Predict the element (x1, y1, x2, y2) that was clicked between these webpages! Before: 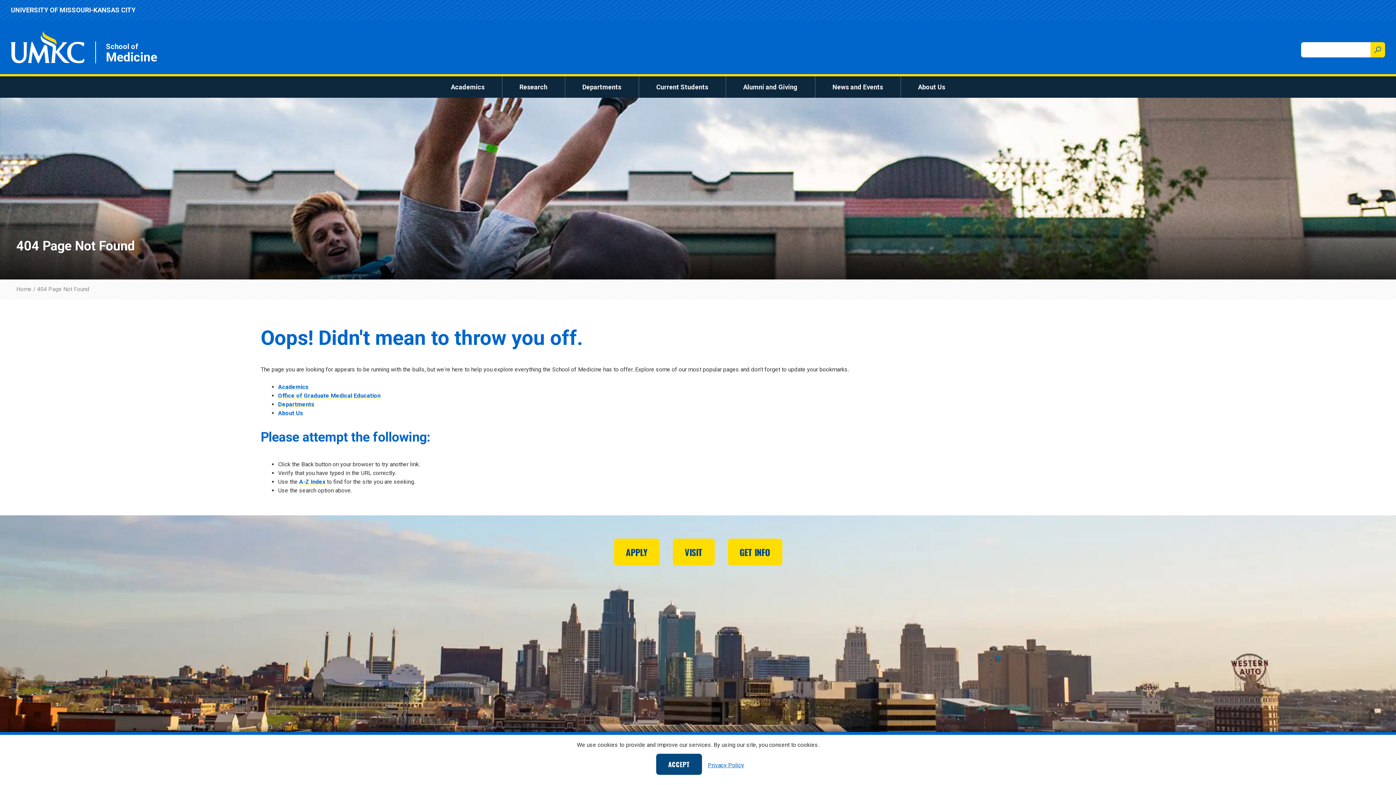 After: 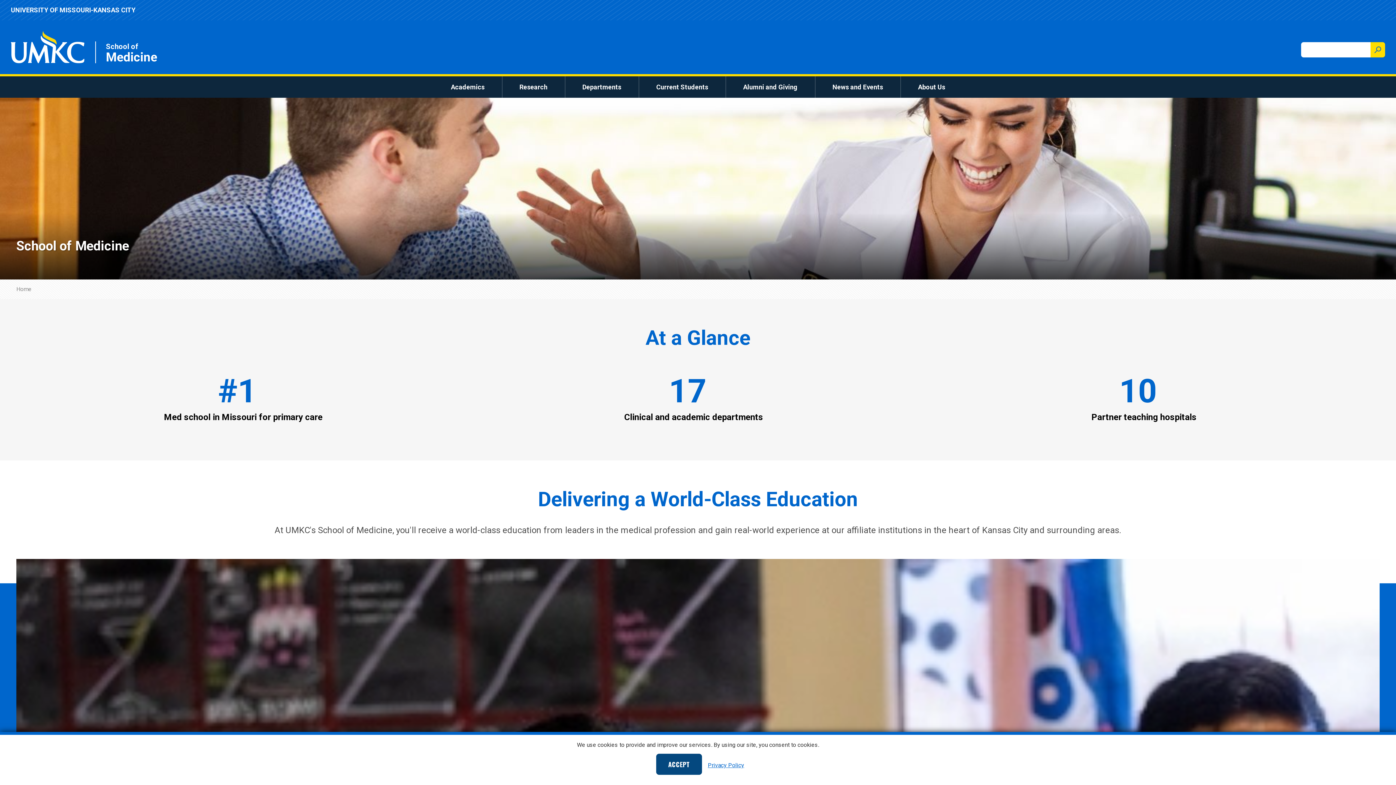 Action: label: School of
Medicine bbox: (106, 42, 157, 63)